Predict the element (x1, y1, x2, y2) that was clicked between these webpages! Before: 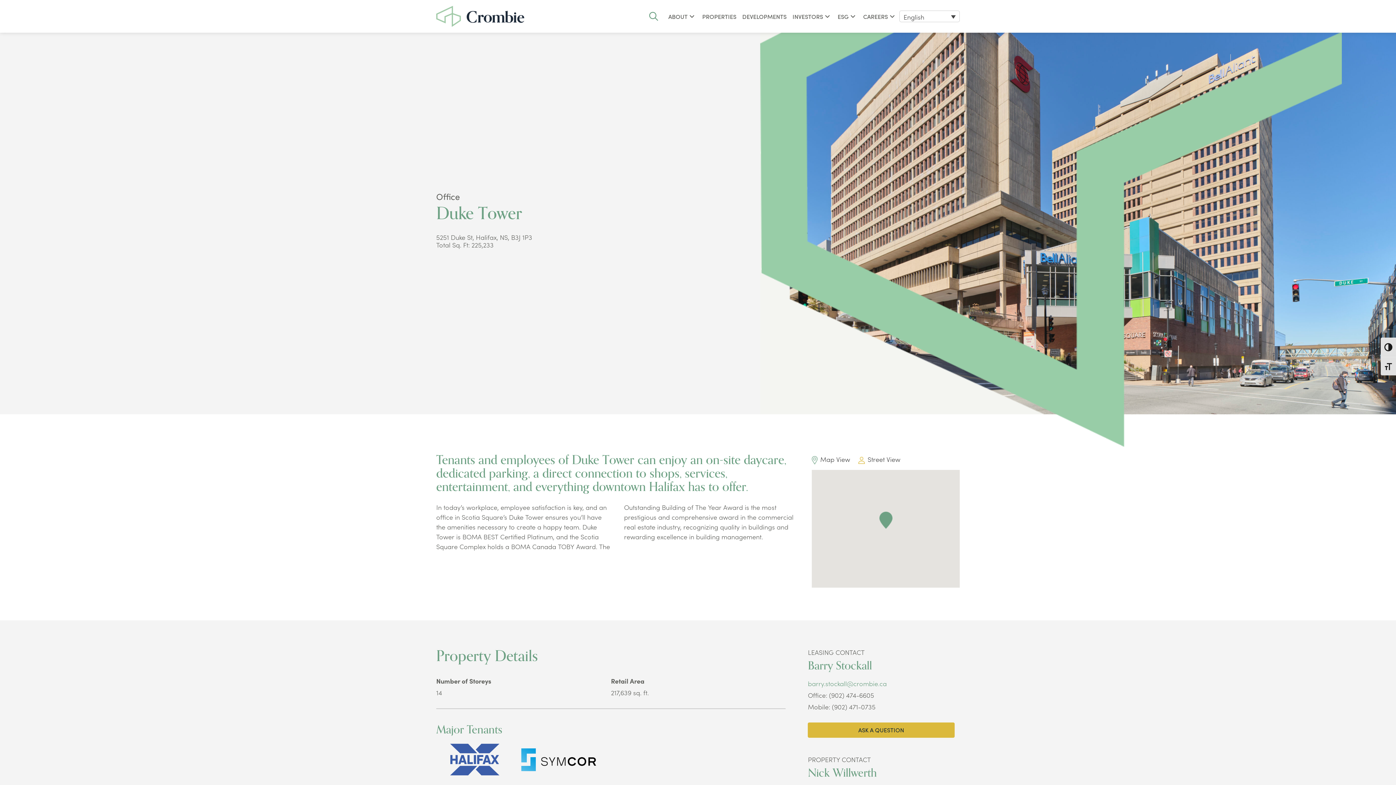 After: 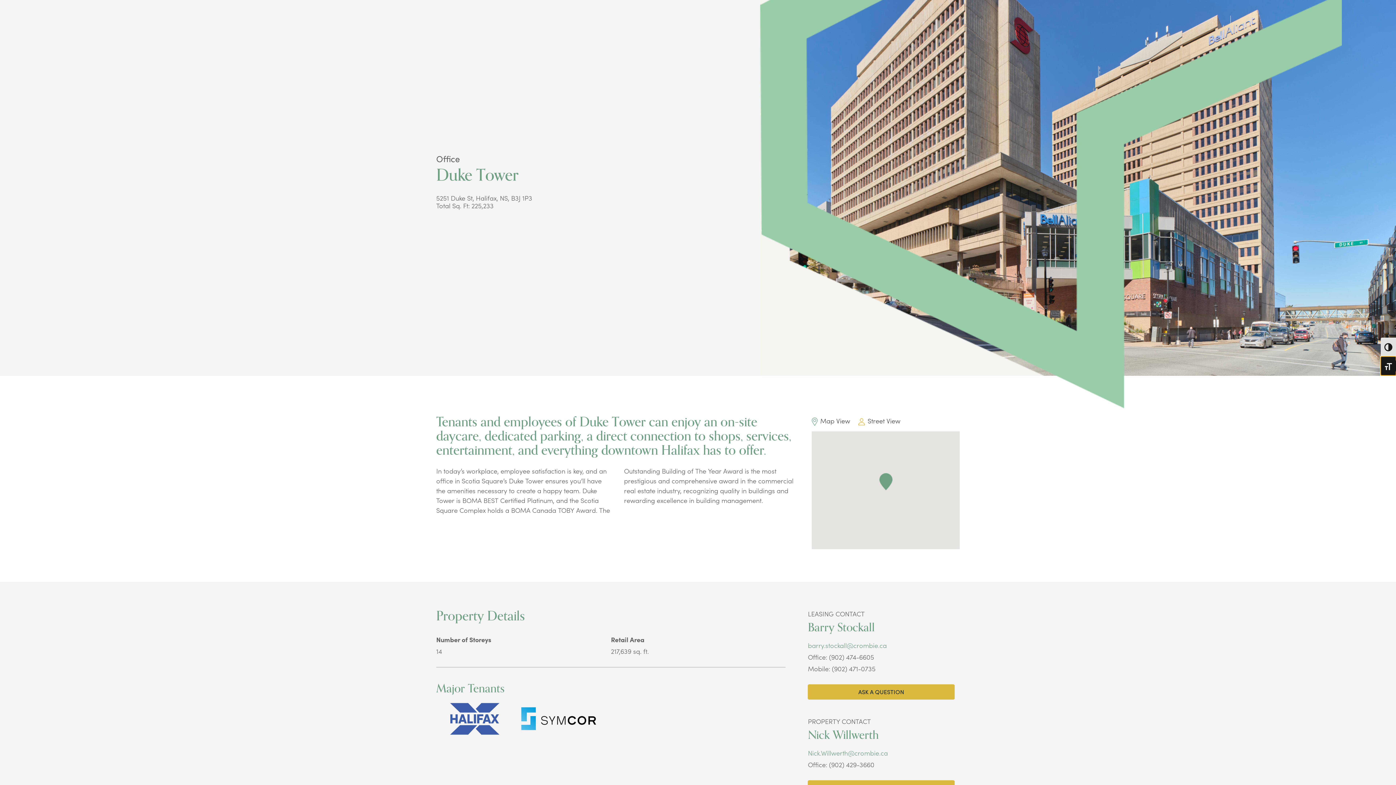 Action: label: Toggle Font size bbox: (1381, 356, 1396, 375)